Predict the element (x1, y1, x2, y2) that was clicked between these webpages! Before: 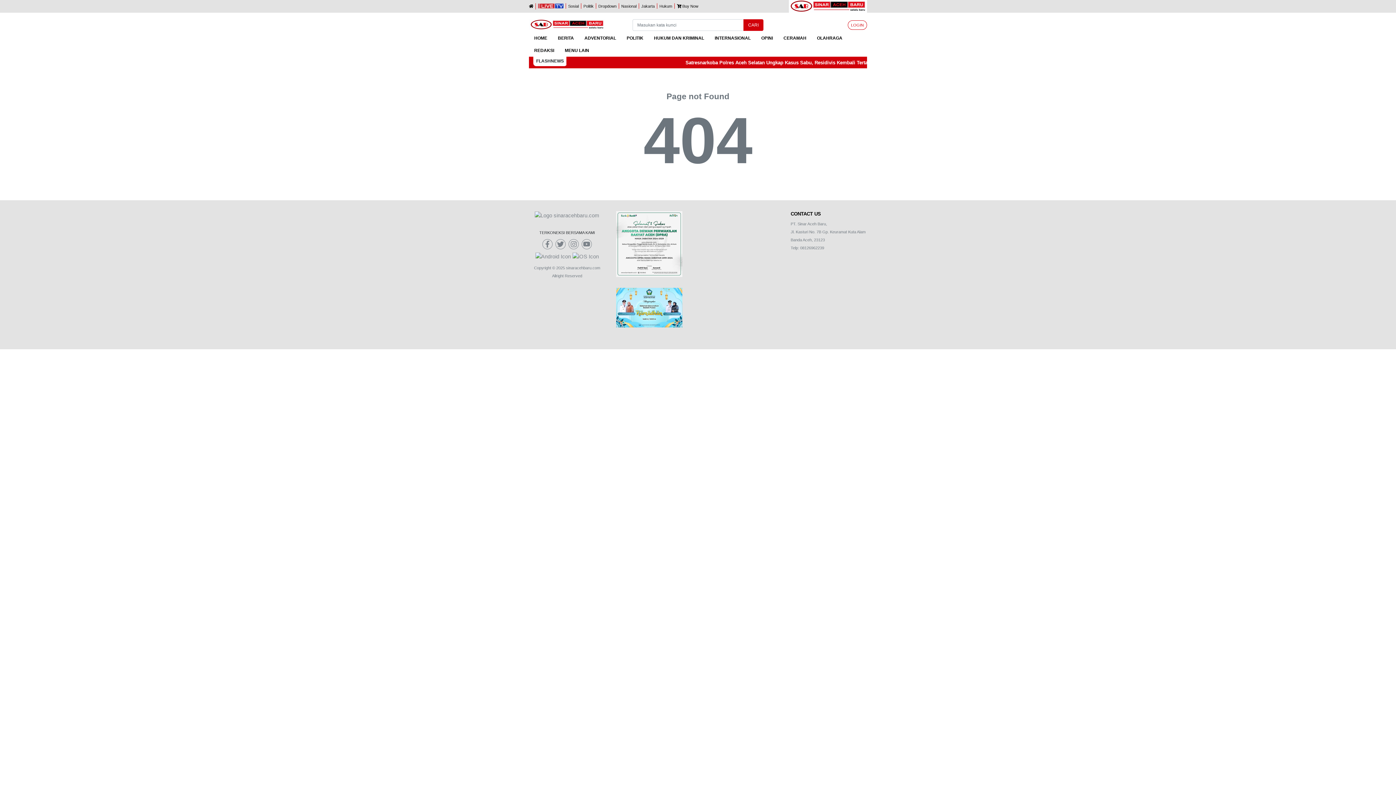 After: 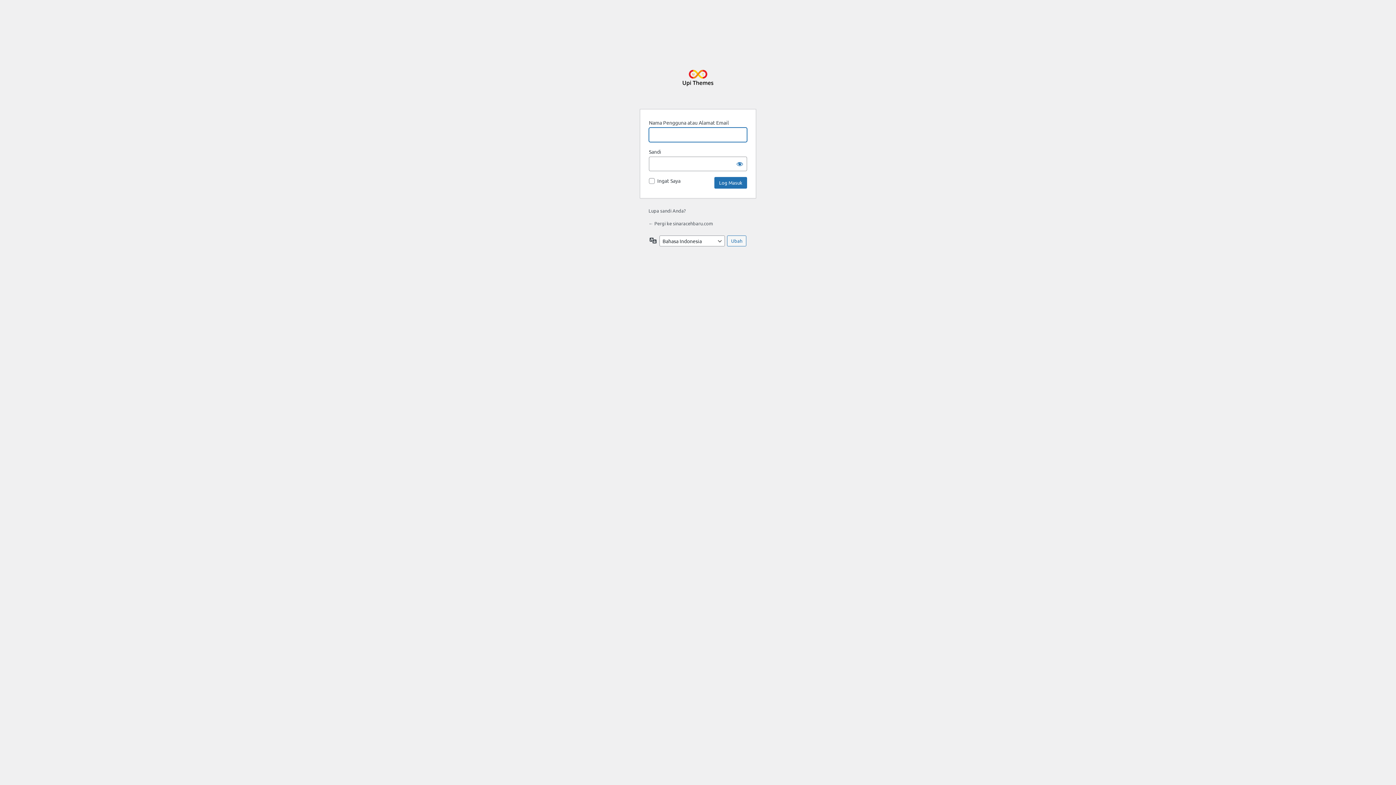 Action: bbox: (848, 20, 867, 29) label: LOGIN